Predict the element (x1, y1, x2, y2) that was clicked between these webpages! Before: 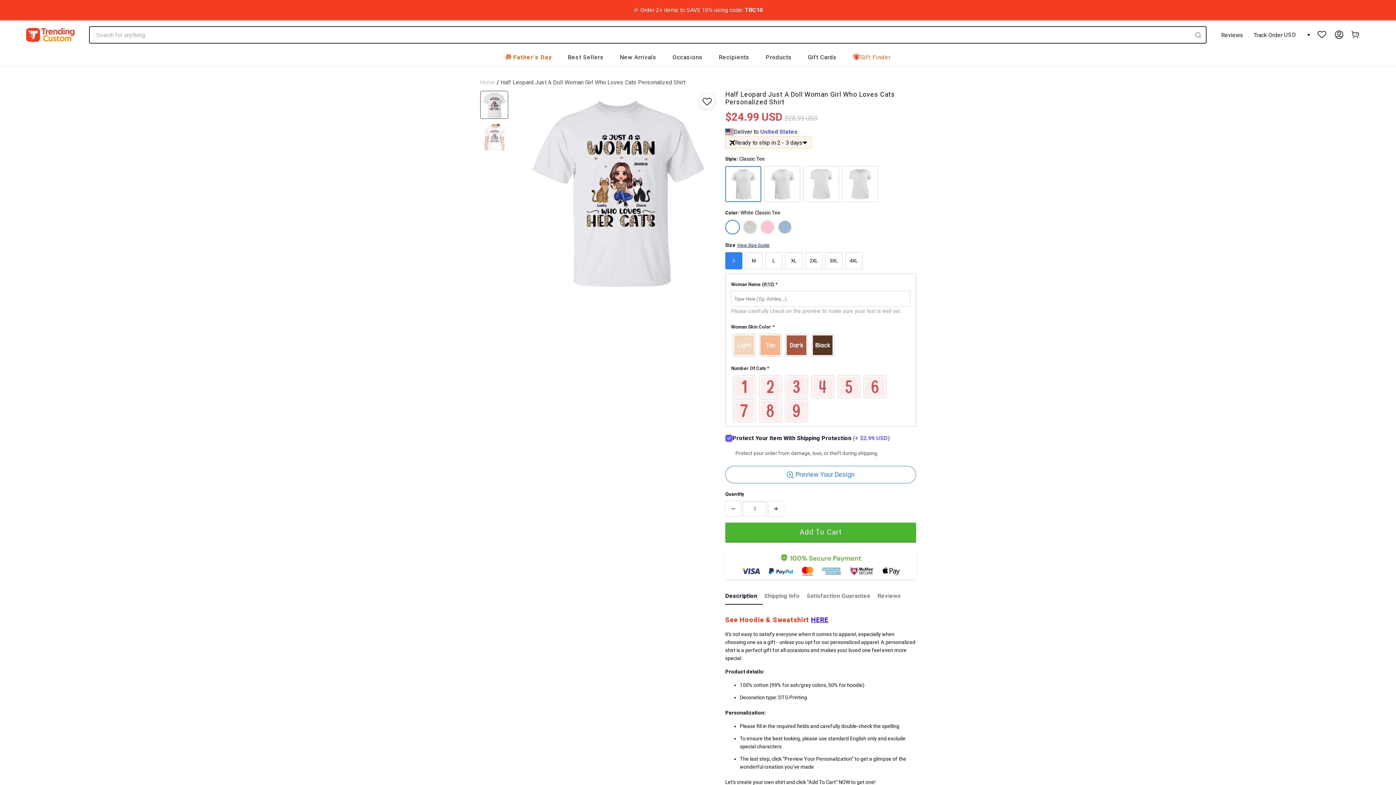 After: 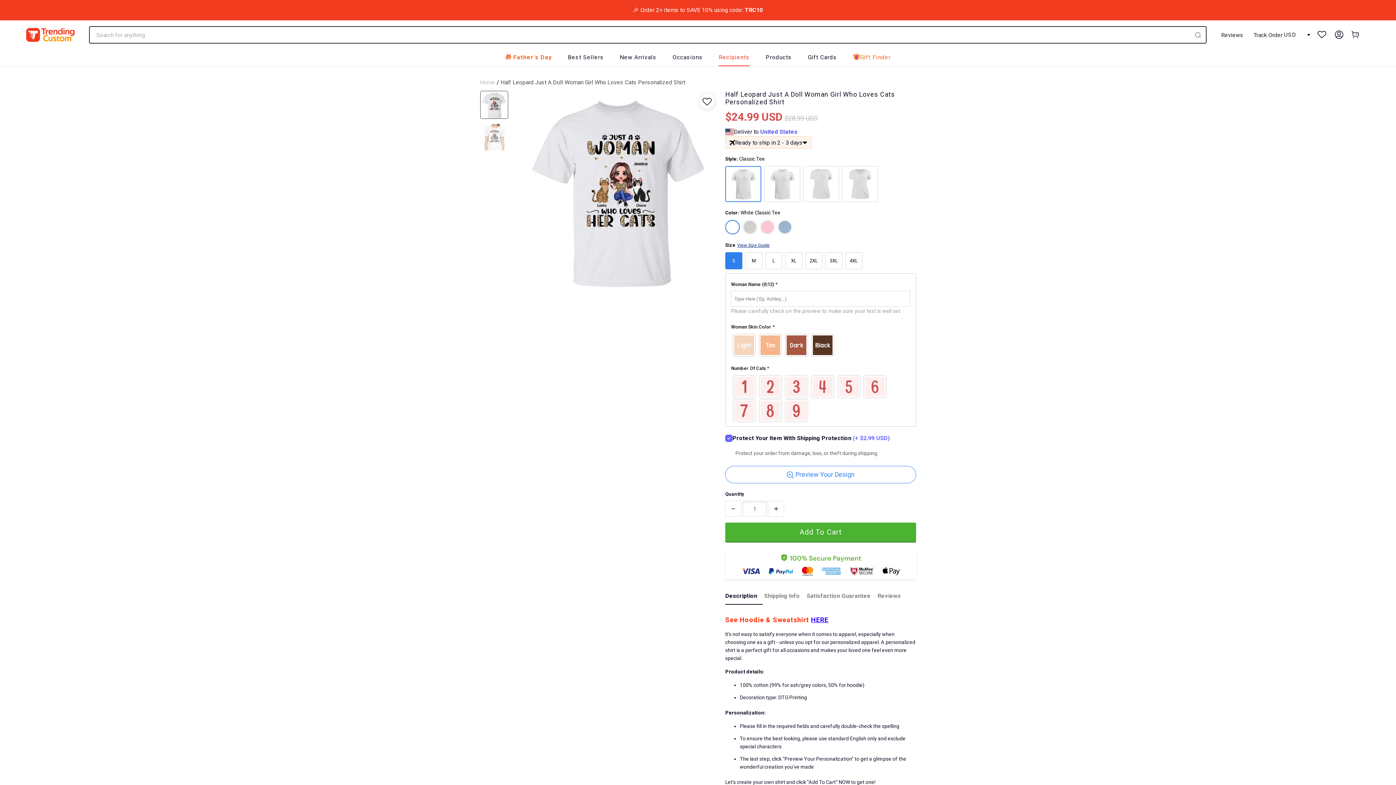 Action: bbox: (718, 49, 749, 66) label: Recipients